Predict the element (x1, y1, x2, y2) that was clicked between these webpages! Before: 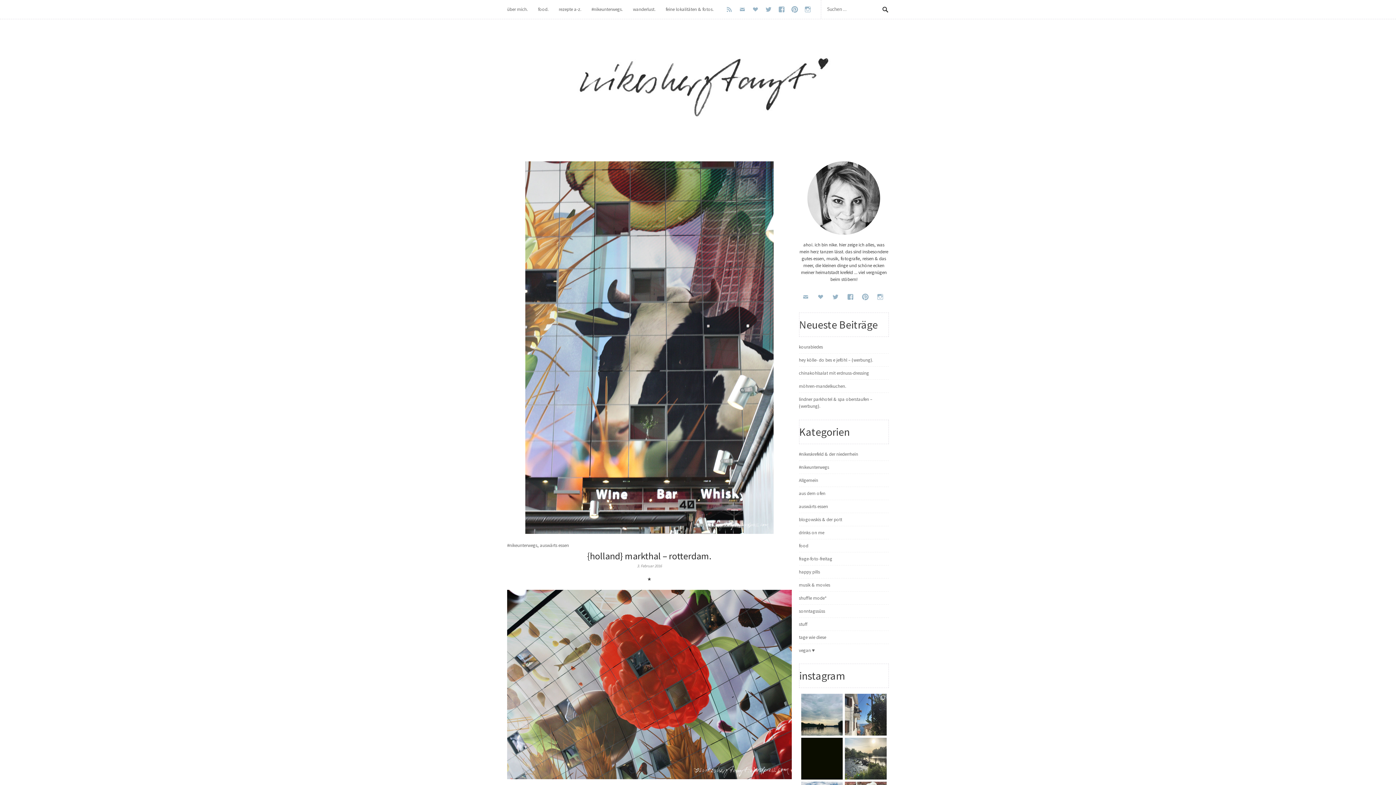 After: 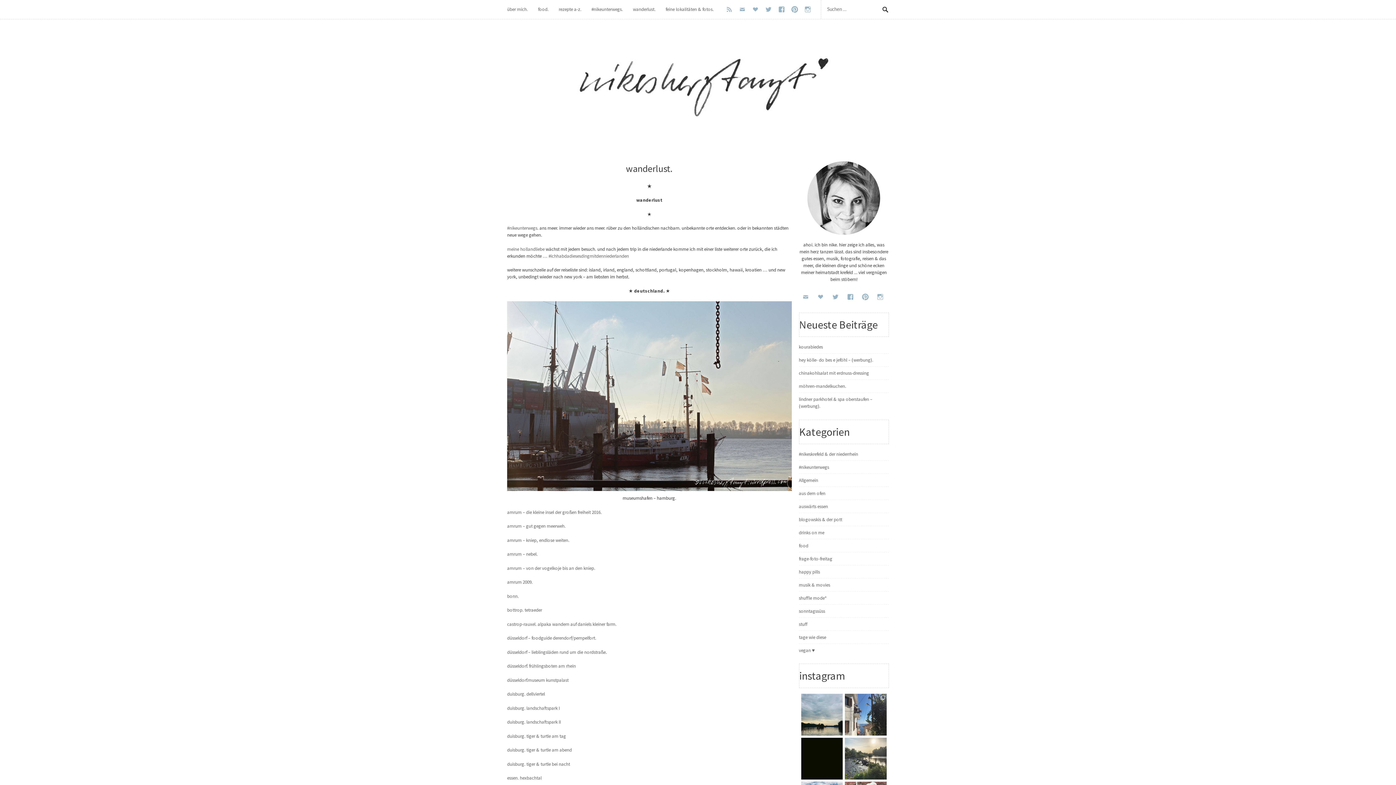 Action: label: wanderlust. bbox: (633, 0, 655, 18)